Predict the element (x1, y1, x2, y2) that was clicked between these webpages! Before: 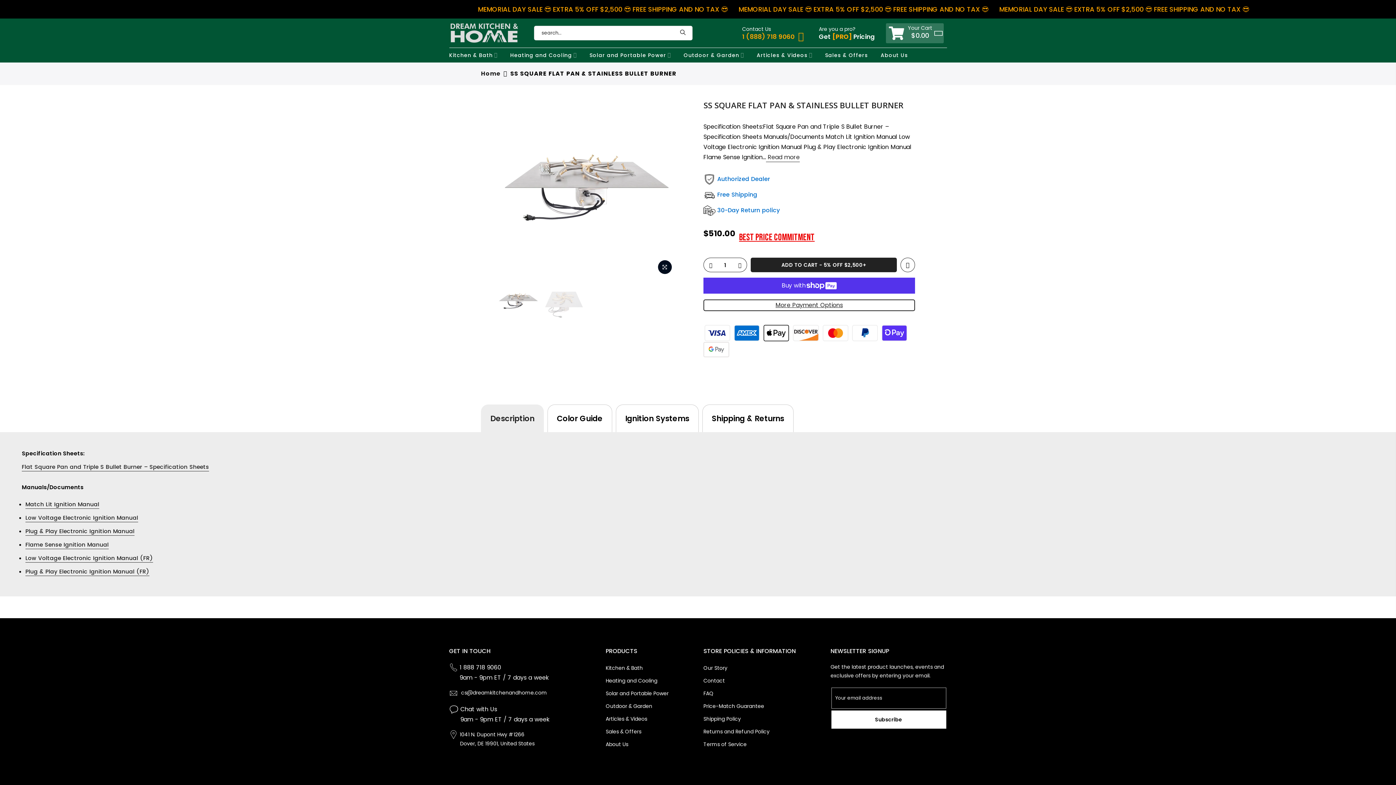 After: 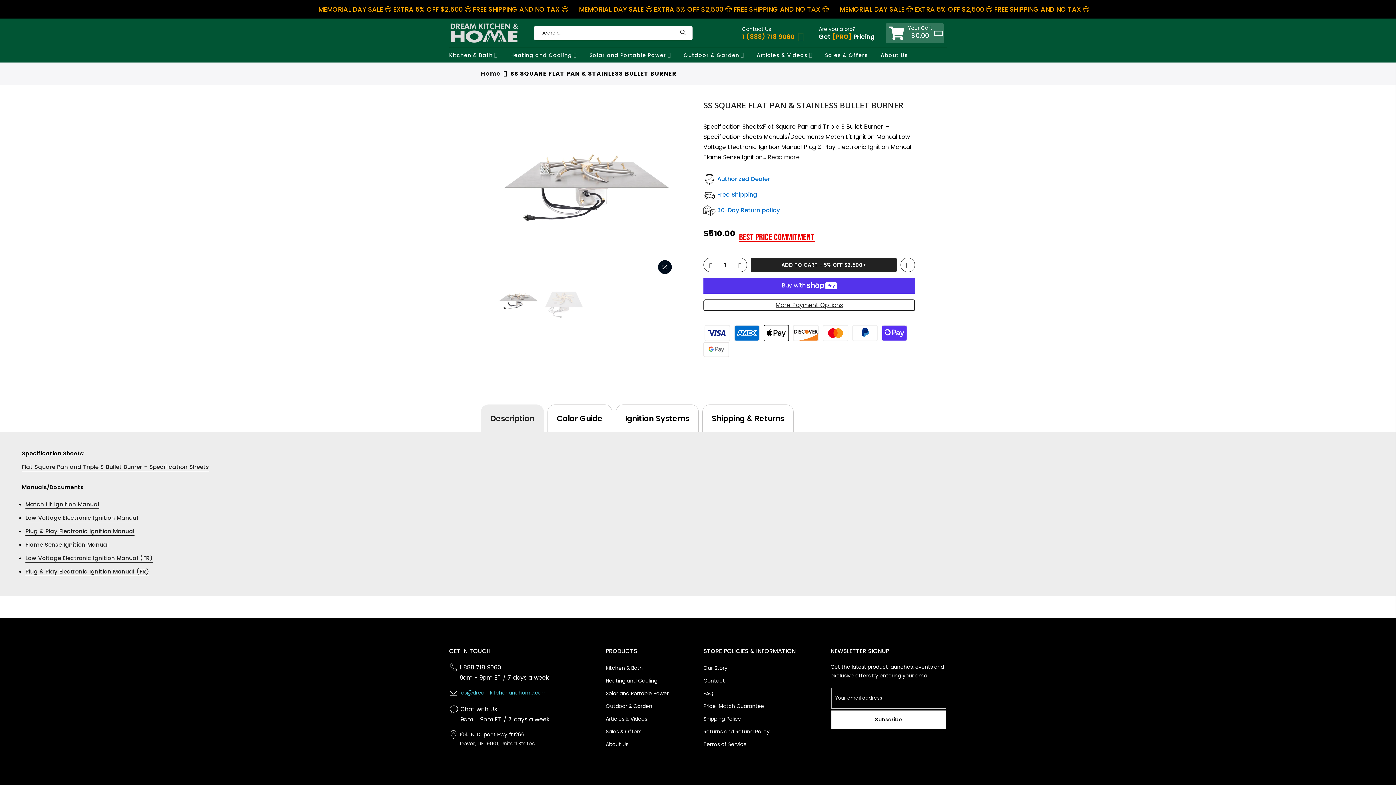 Action: label: cs@dreamkitchenandhome.com bbox: (461, 689, 547, 696)